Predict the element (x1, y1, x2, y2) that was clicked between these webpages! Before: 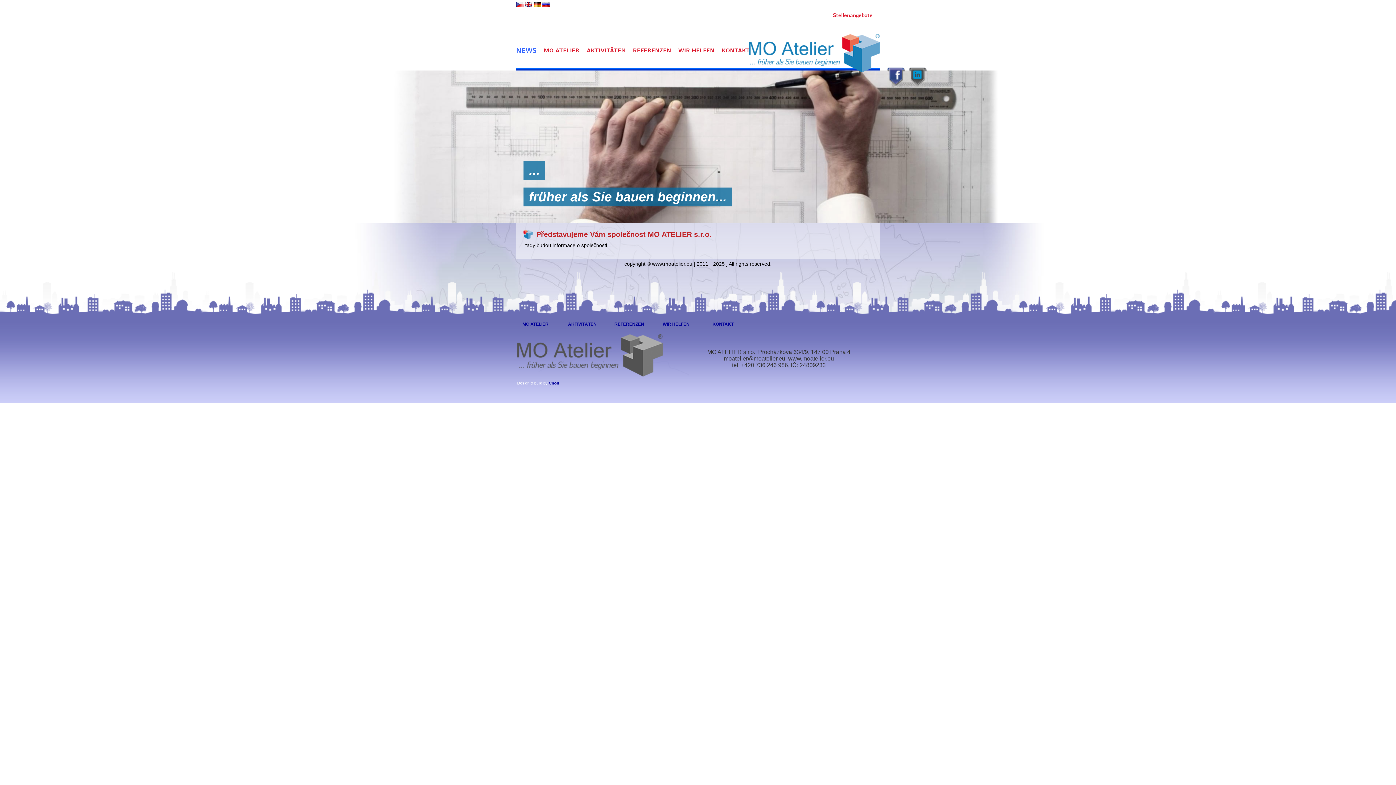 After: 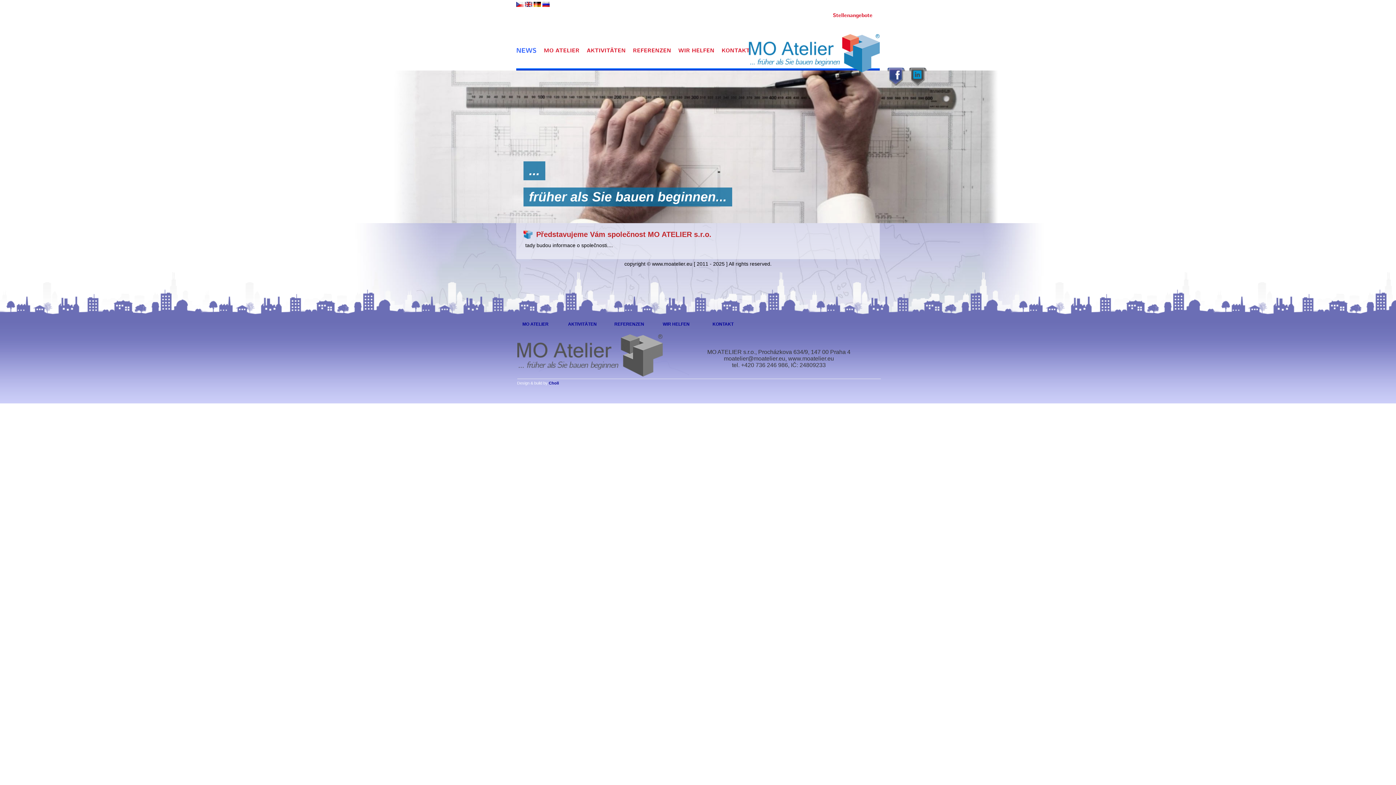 Action: label: MO ATELIER bbox: (522, 321, 548, 327)